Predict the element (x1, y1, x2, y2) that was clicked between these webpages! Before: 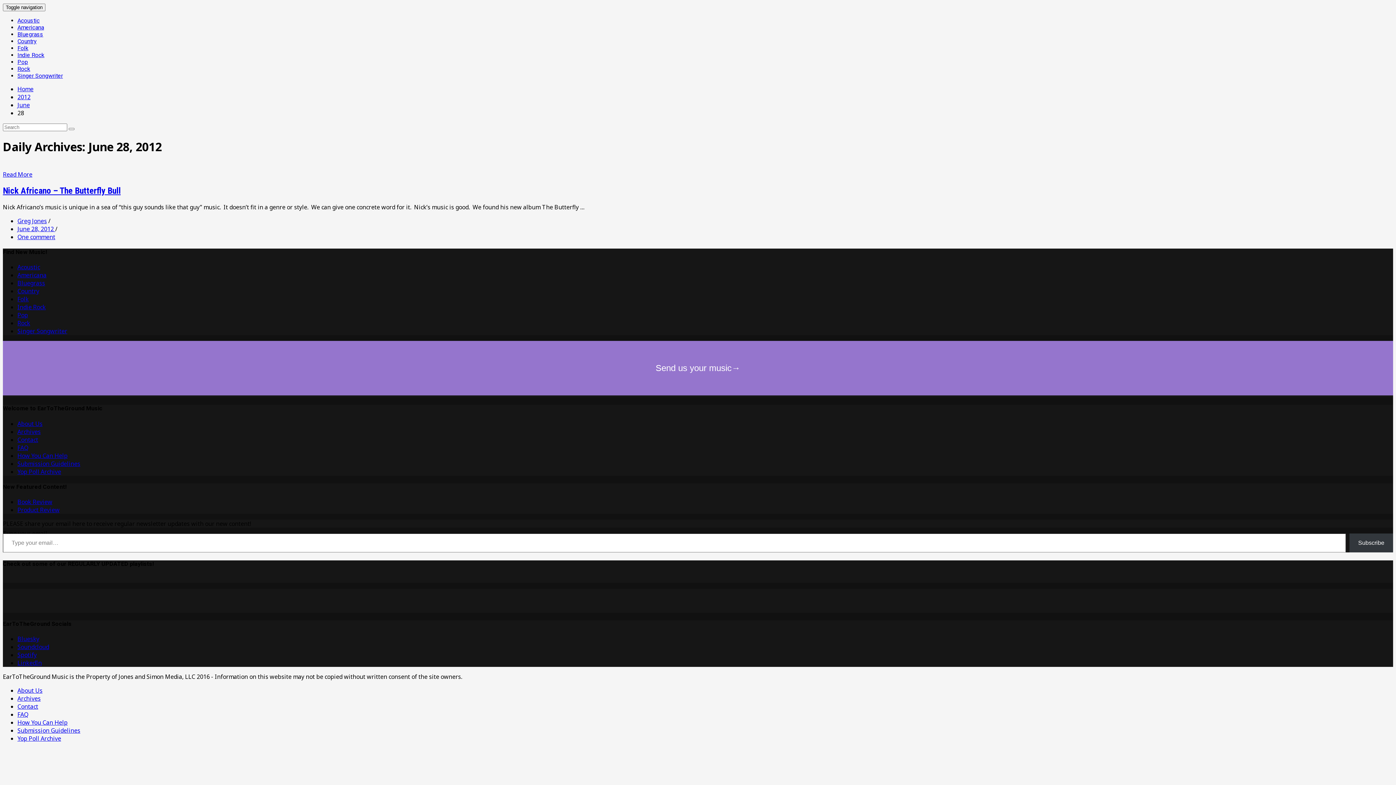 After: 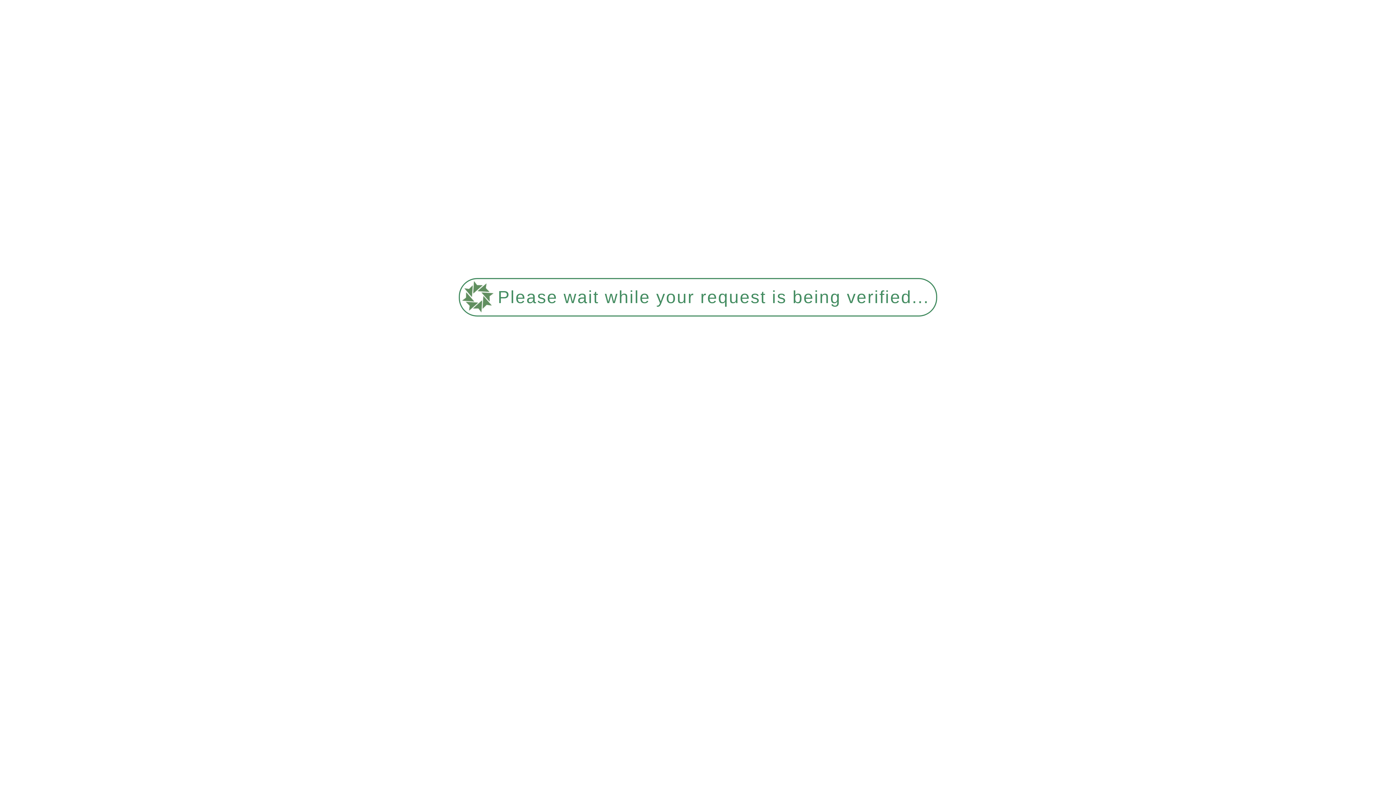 Action: label: Book Review bbox: (17, 498, 52, 506)